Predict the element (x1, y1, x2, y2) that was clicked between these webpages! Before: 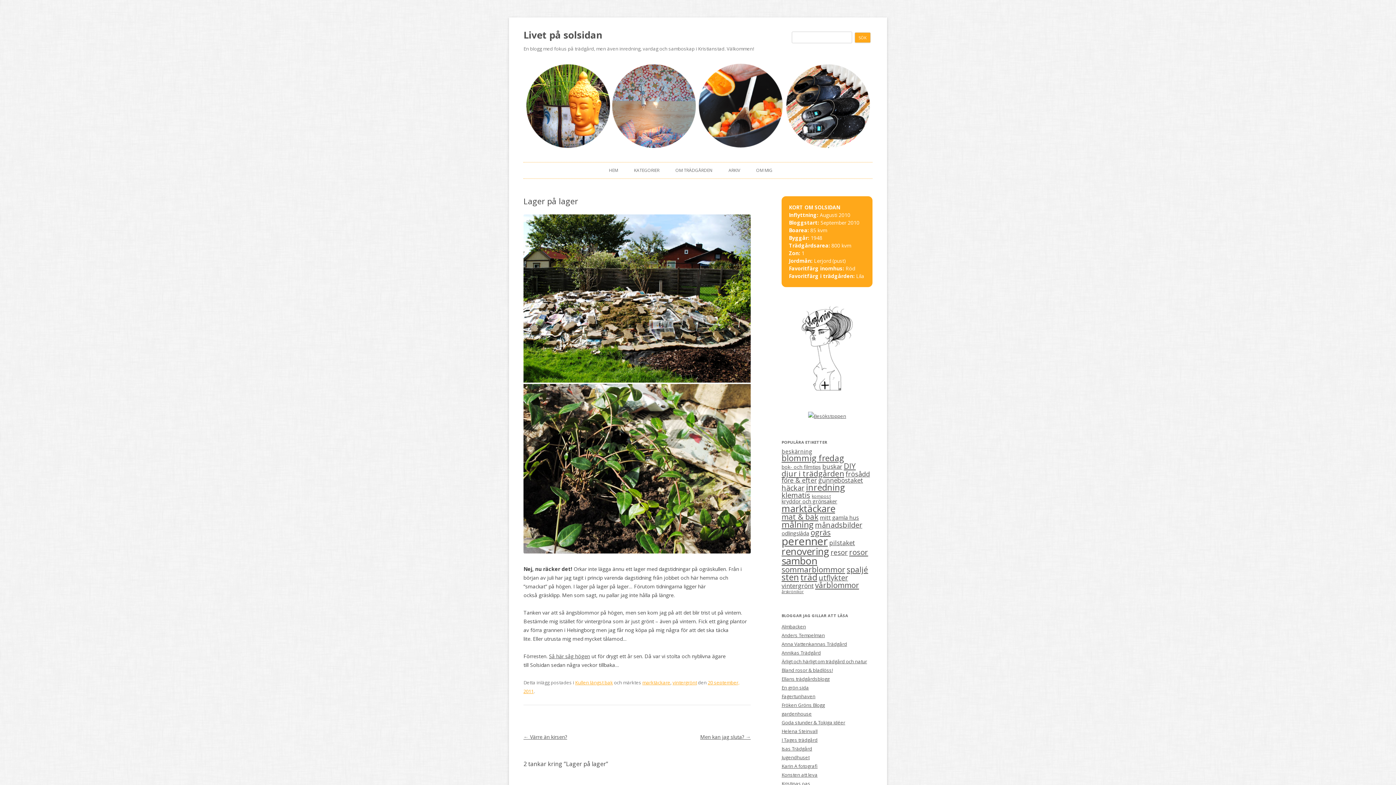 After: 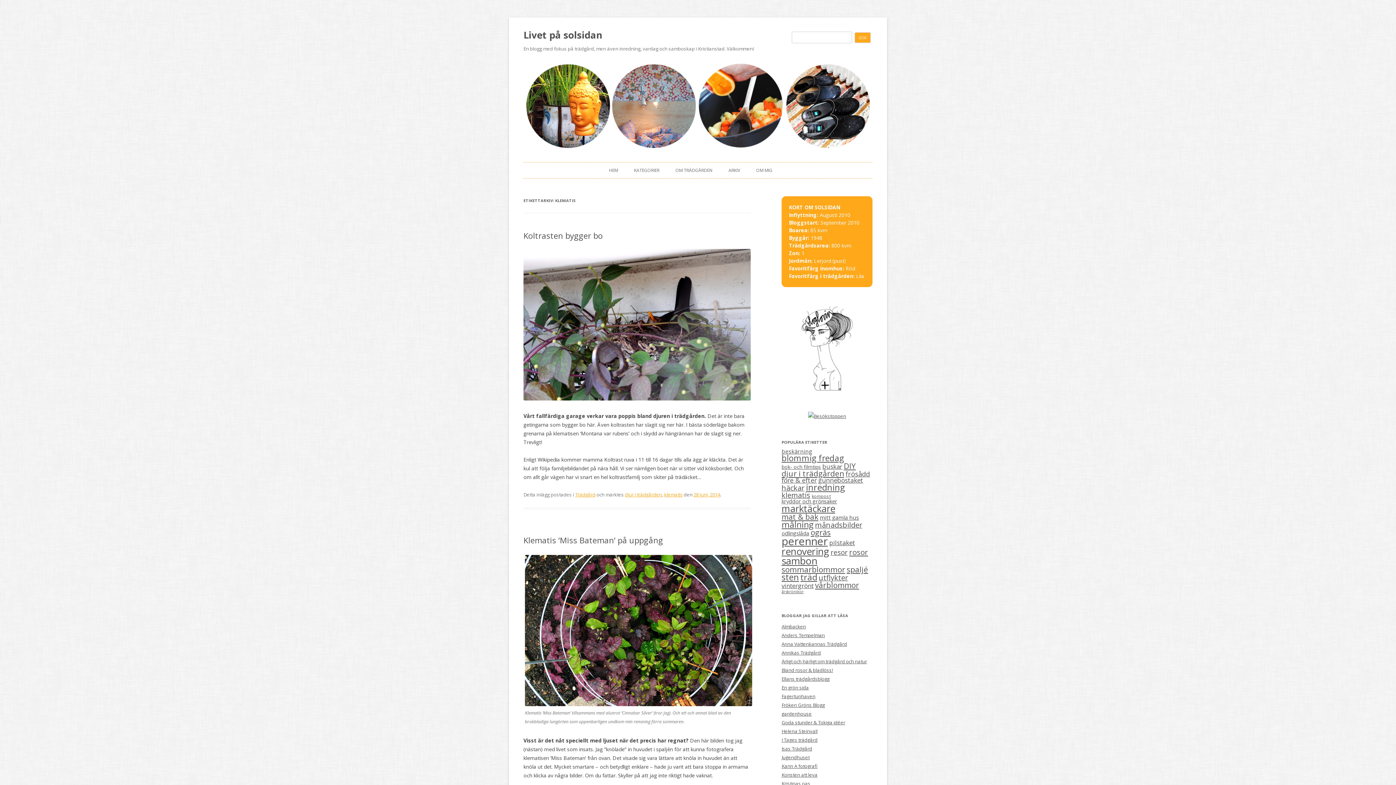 Action: label: klematis (19 objekt) bbox: (781, 490, 810, 500)